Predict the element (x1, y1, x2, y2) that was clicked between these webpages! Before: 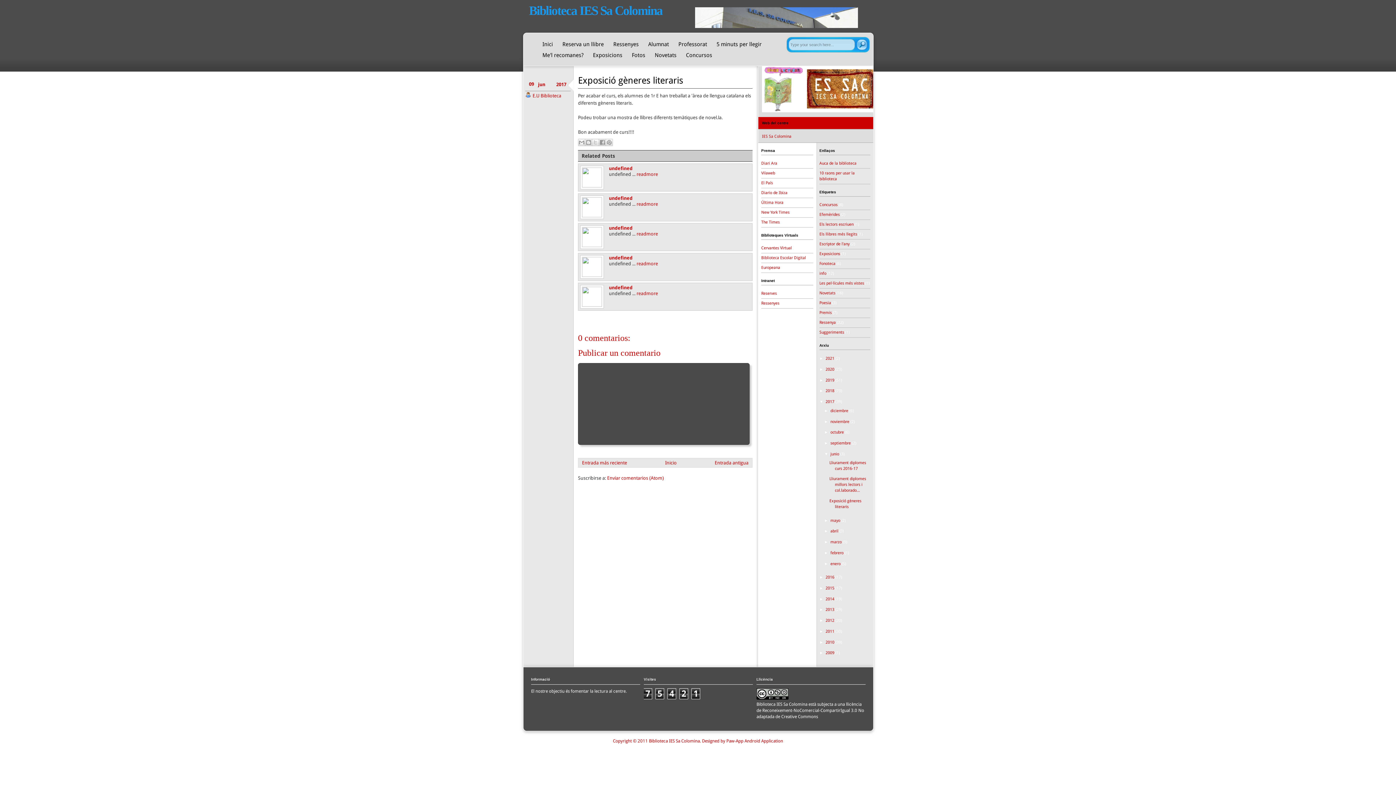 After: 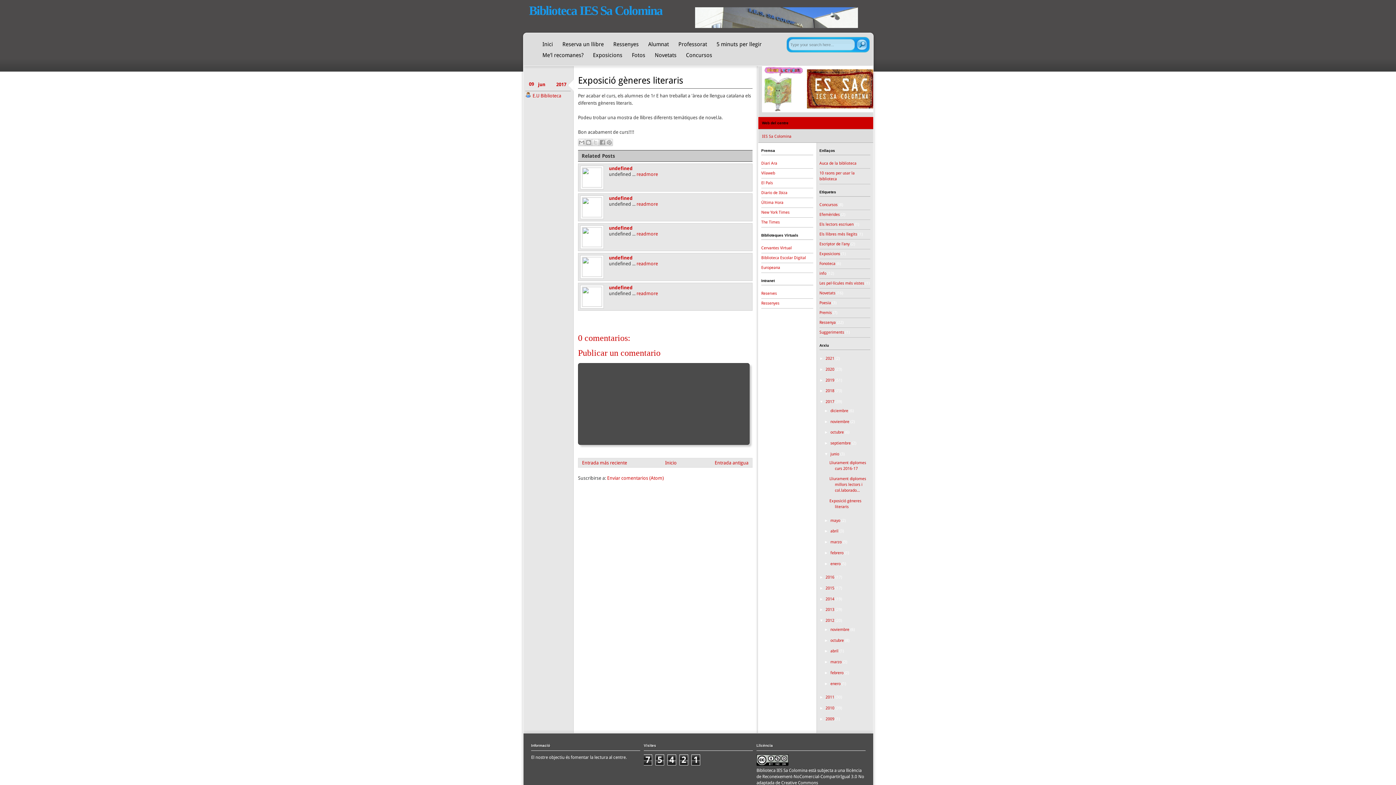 Action: bbox: (819, 618, 825, 622) label: ►  